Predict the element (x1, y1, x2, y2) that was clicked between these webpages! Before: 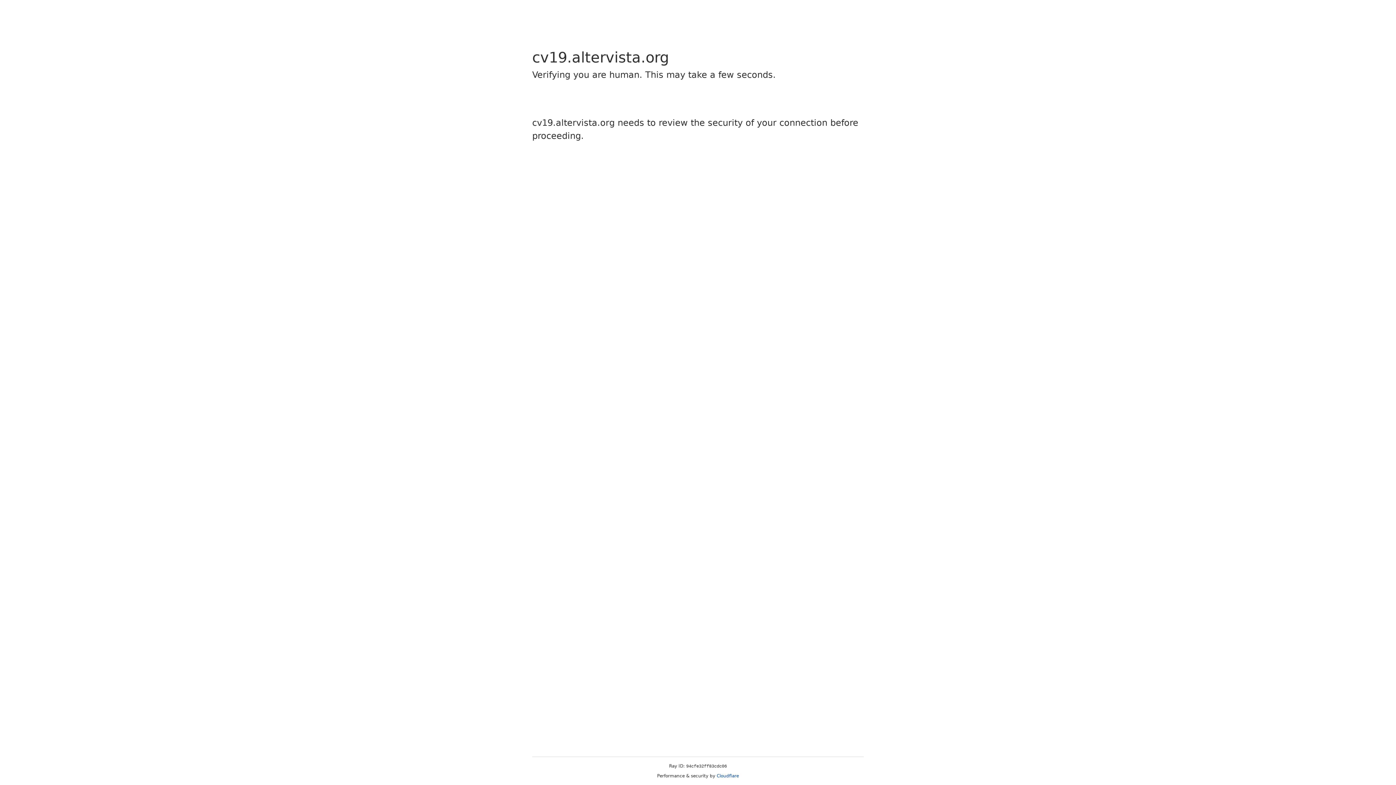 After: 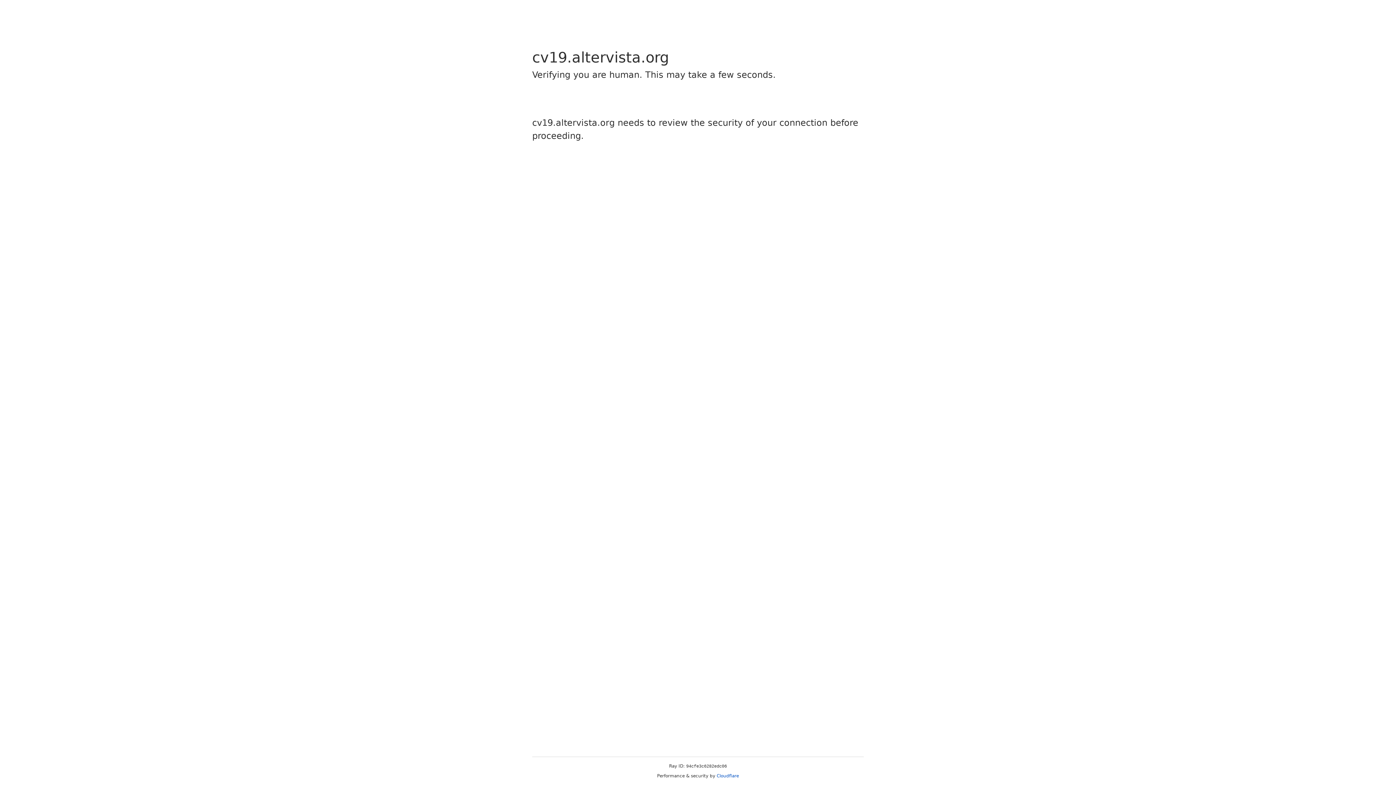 Action: bbox: (716, 773, 739, 778) label: Cloudflare